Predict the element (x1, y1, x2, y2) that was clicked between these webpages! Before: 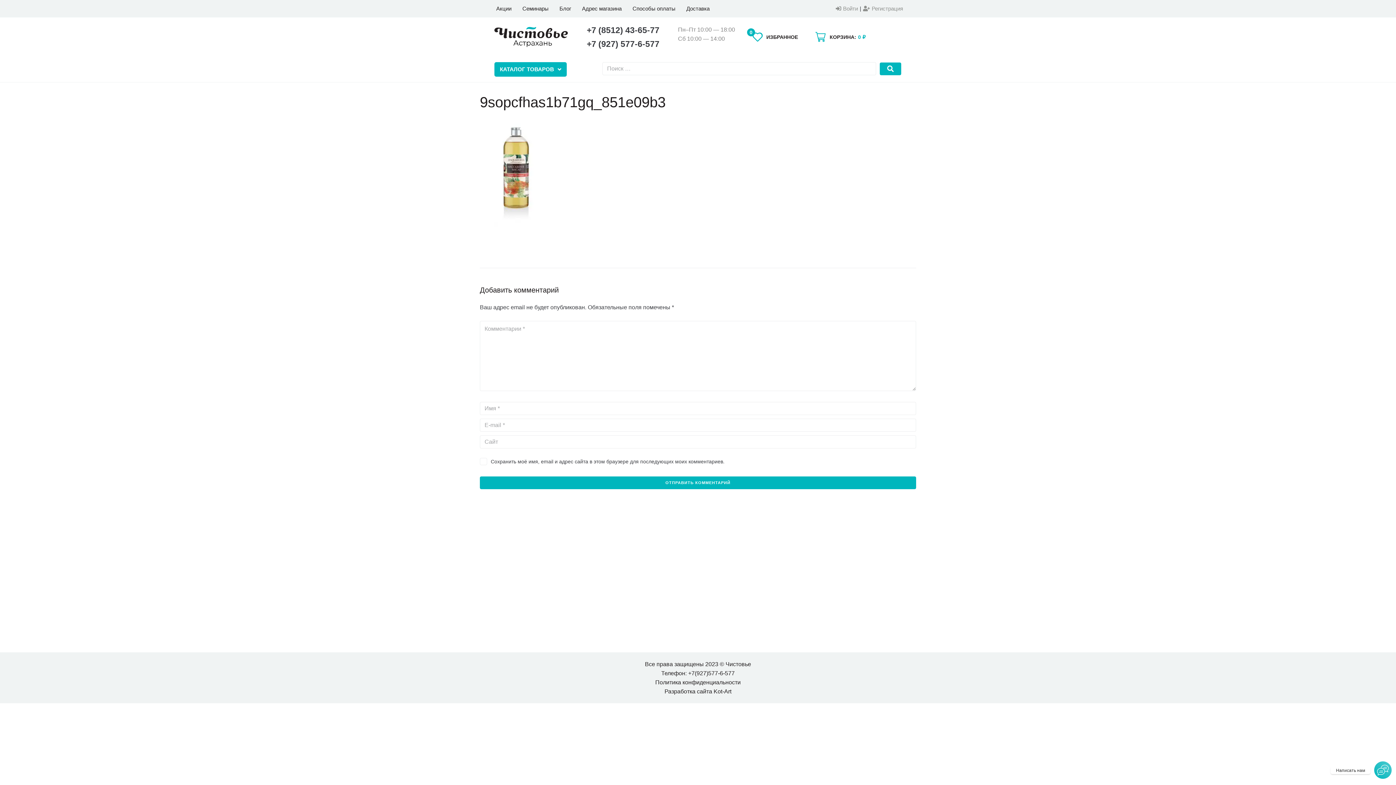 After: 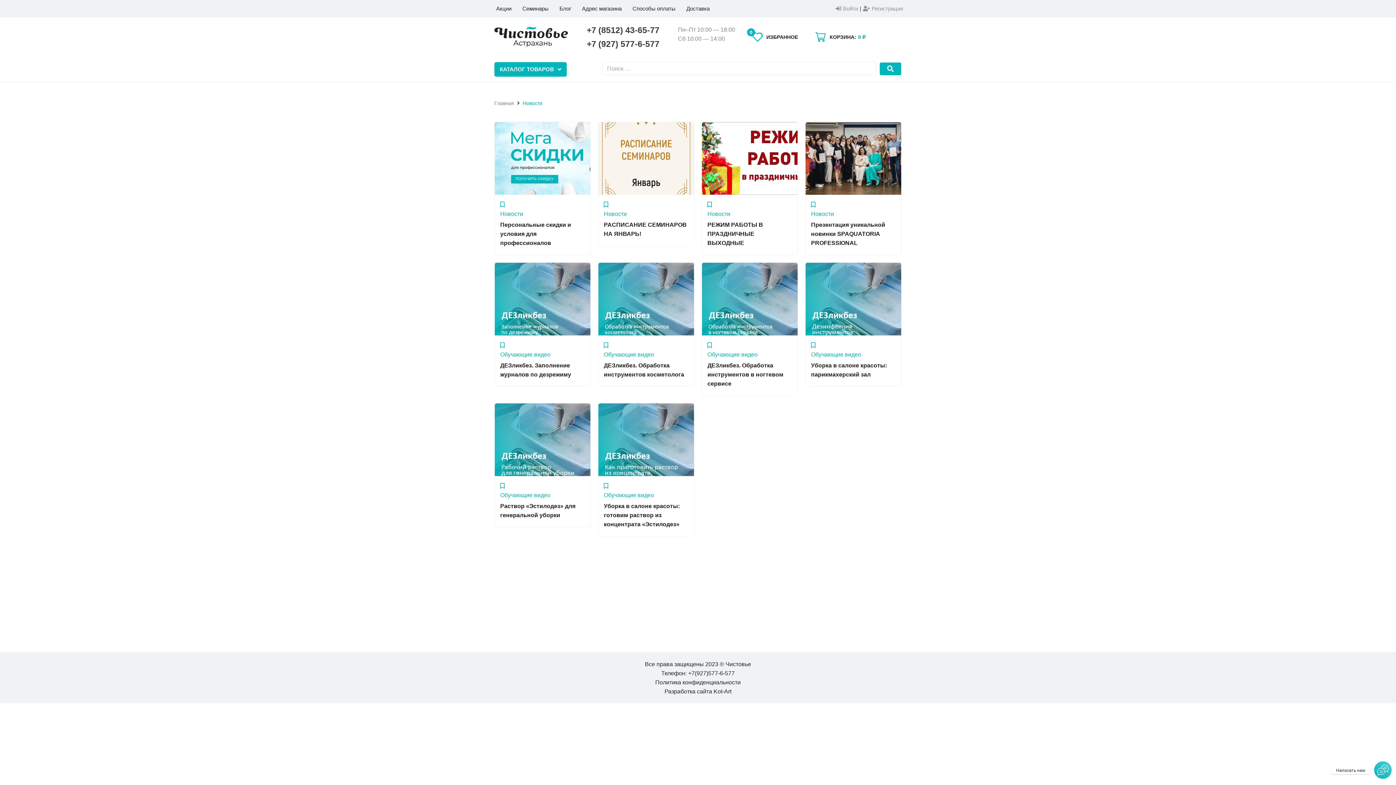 Action: label: Блог bbox: (554, 1, 576, 16)